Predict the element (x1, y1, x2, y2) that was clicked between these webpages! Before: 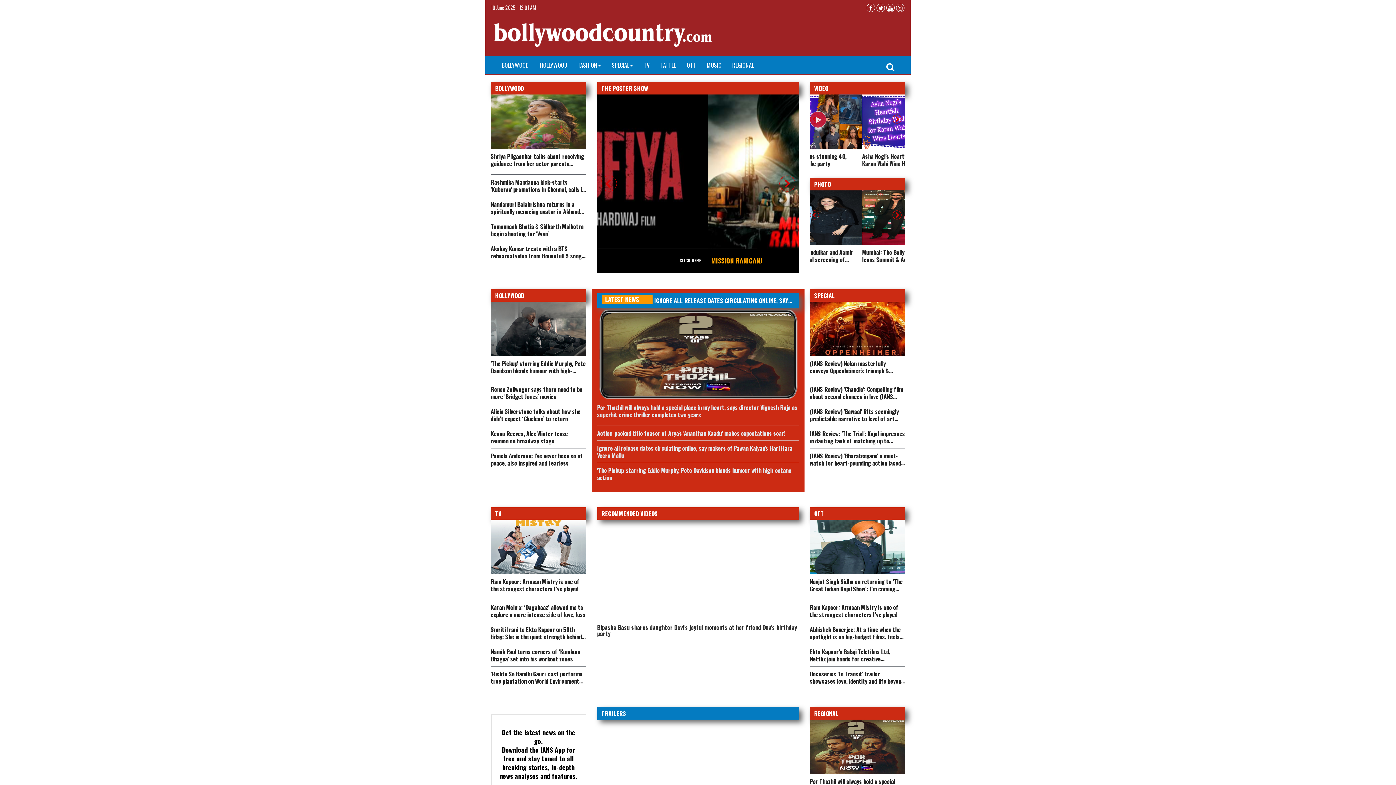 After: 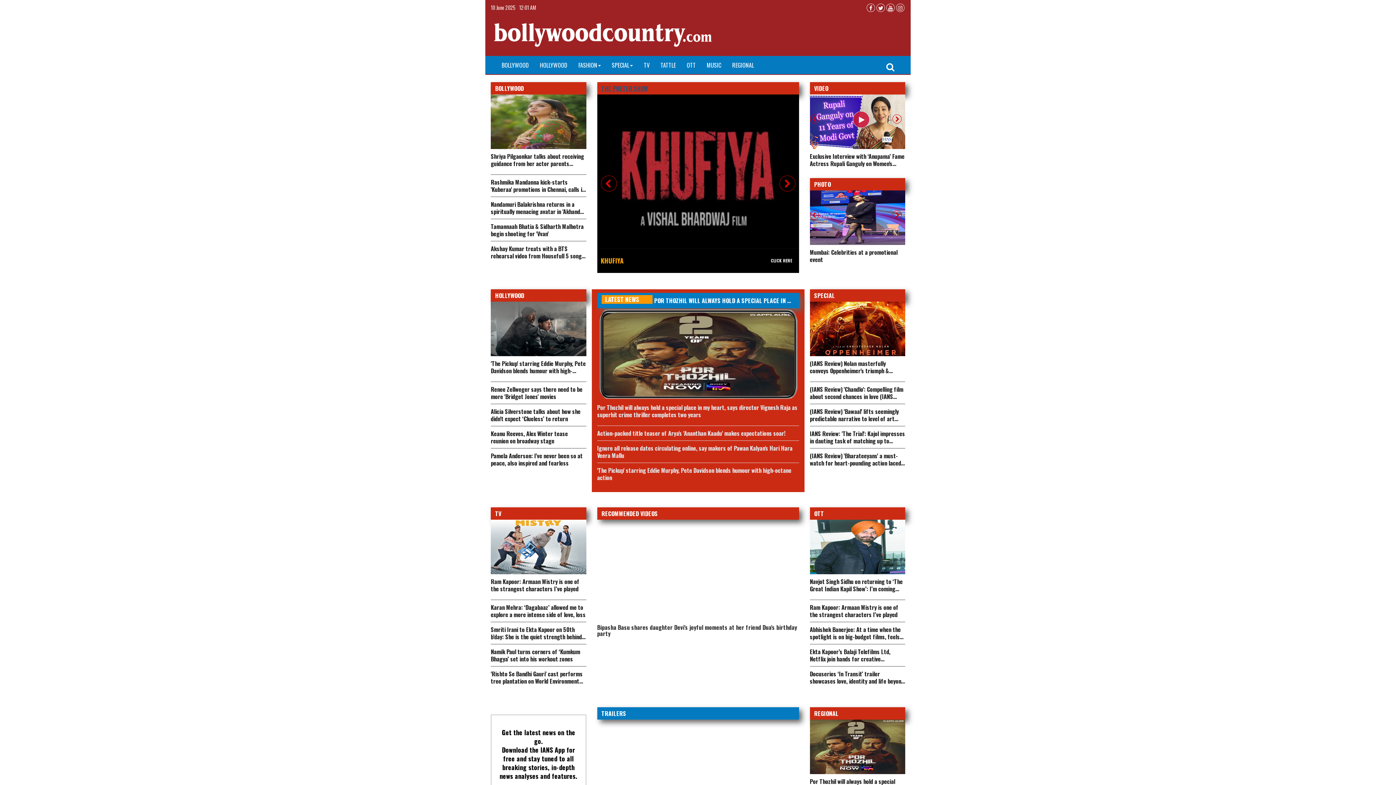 Action: label: THE POSTER SHOW bbox: (601, 83, 648, 92)